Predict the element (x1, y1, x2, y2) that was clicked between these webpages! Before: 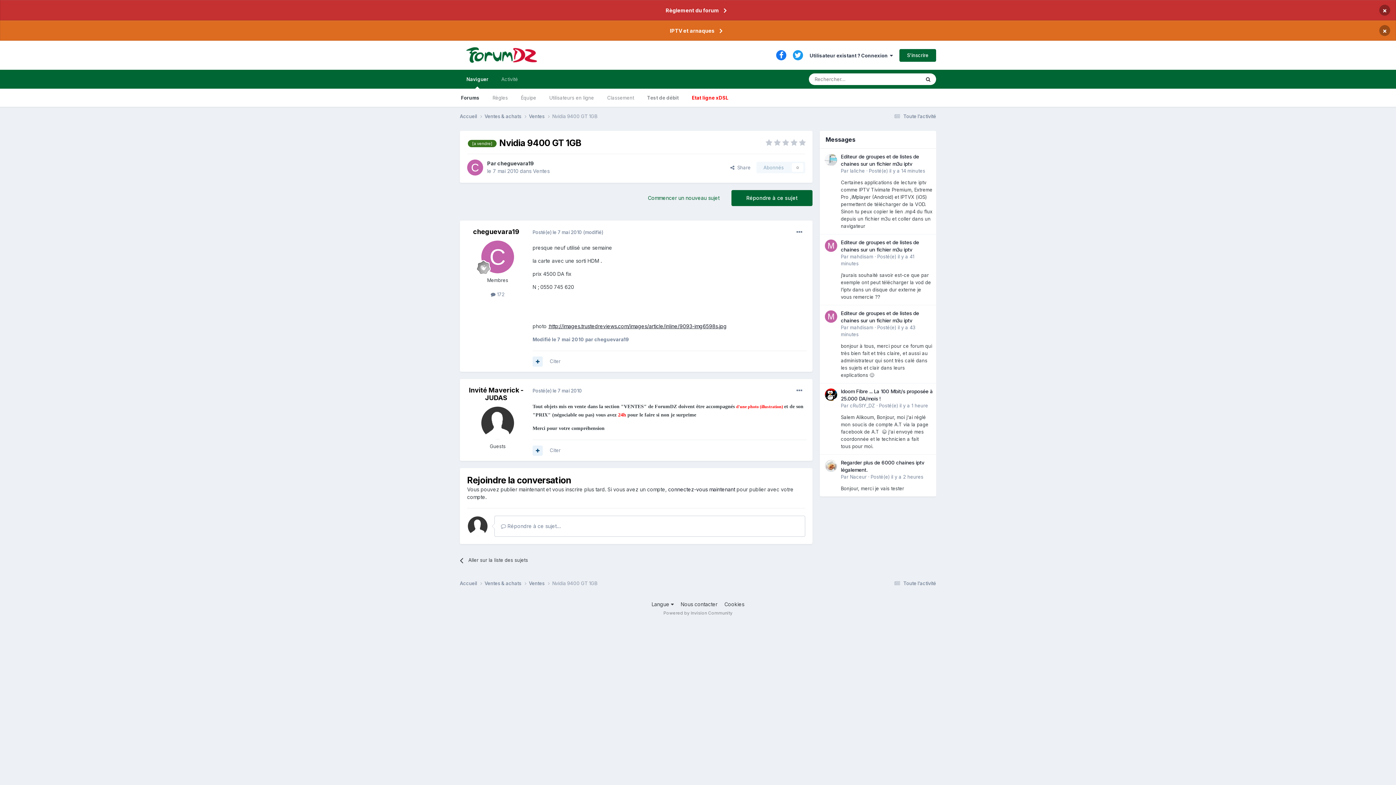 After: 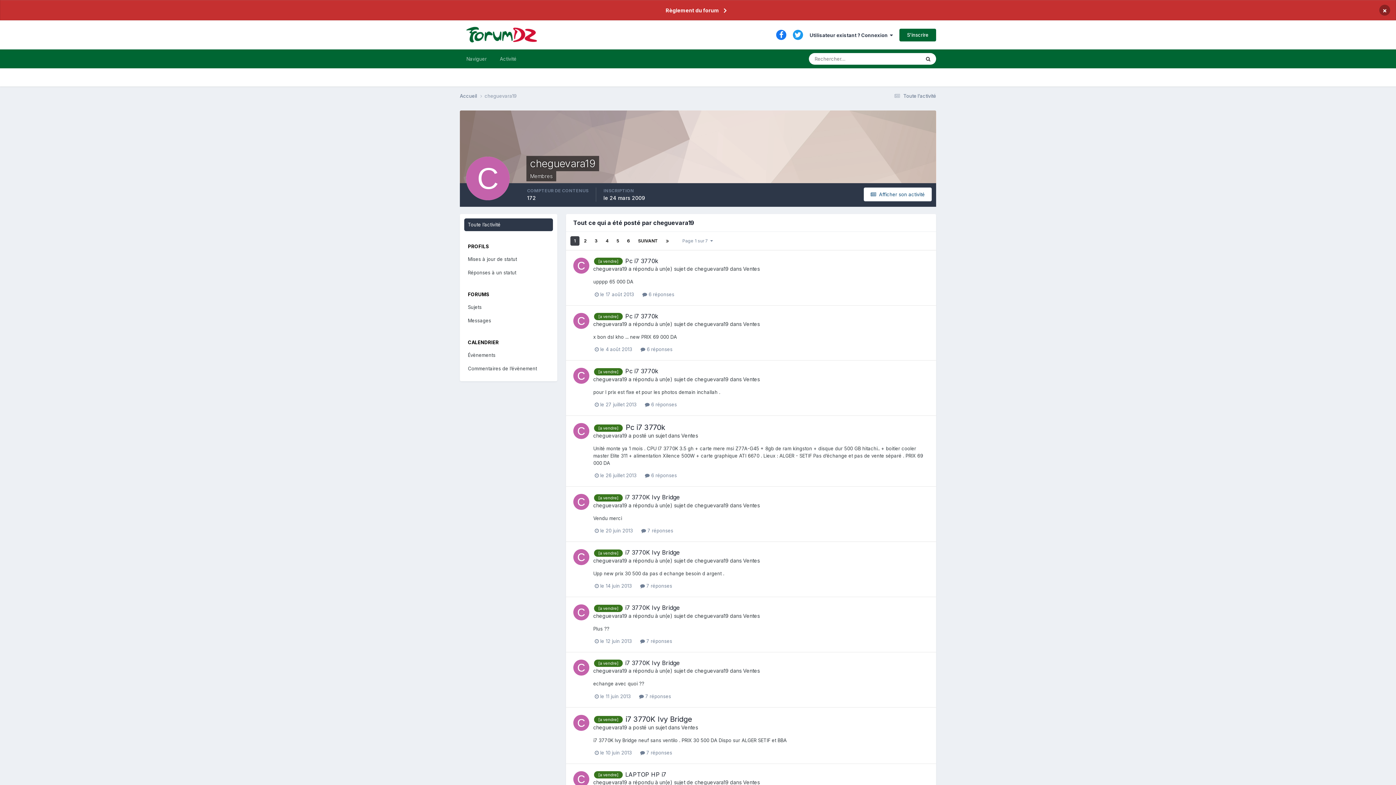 Action: label:  172 bbox: (490, 291, 504, 297)